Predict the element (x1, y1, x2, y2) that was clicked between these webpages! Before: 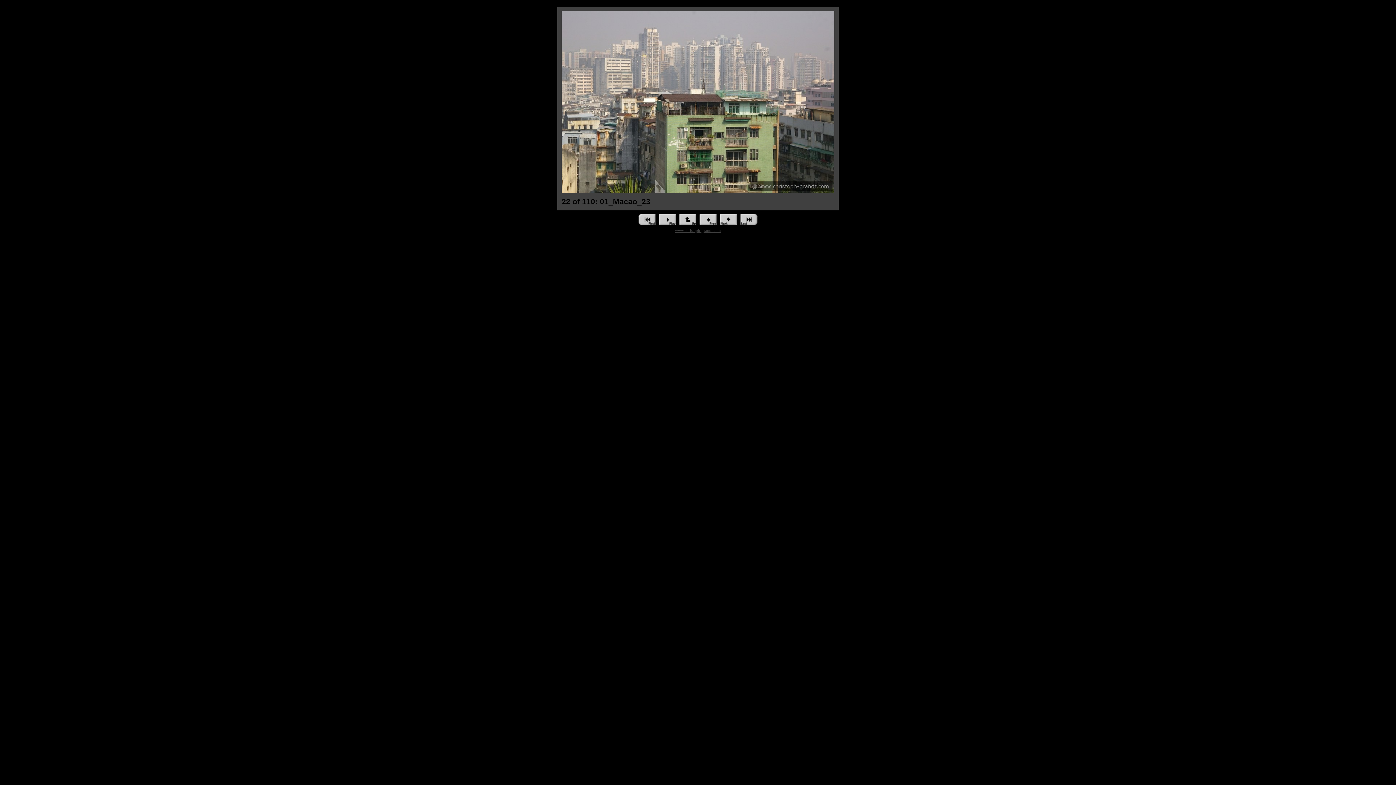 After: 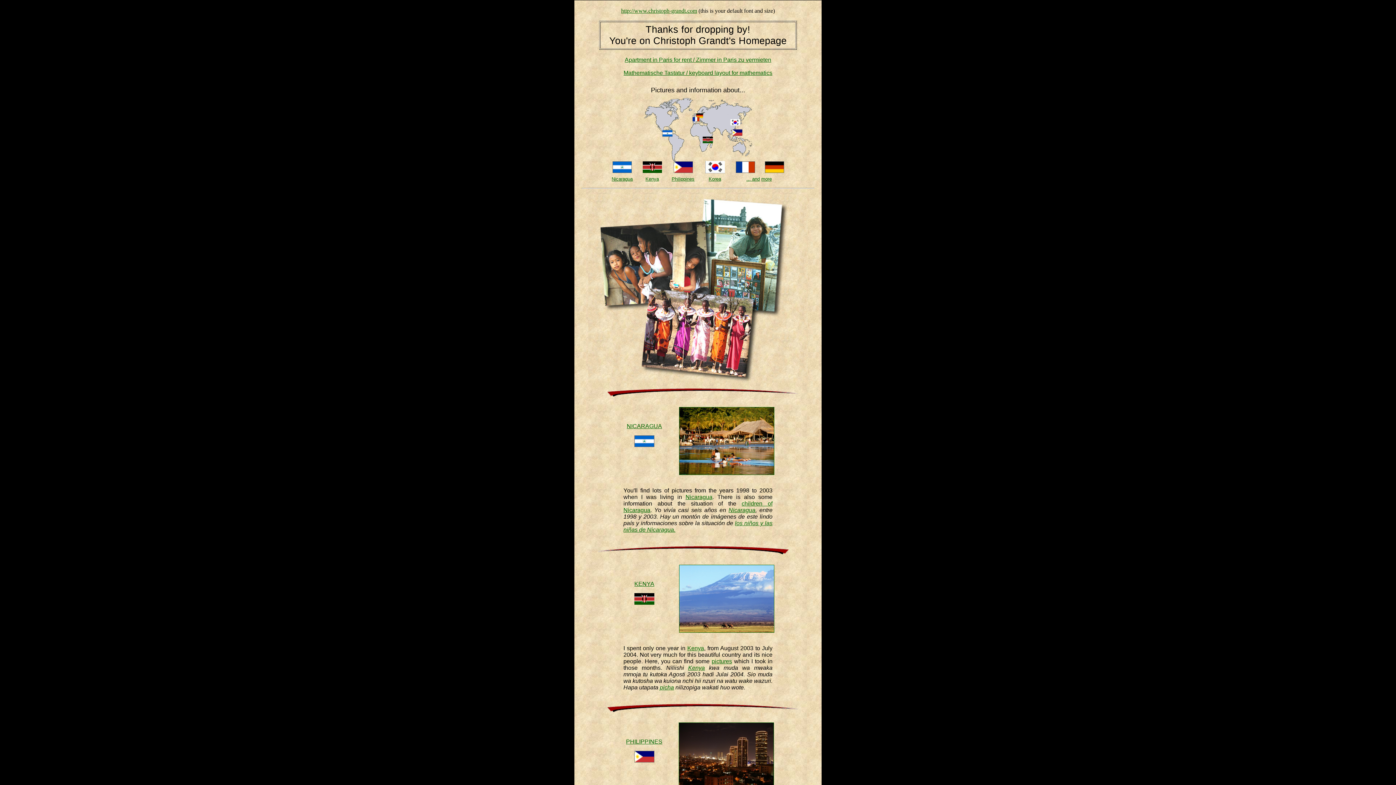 Action: bbox: (675, 228, 721, 232) label: www.christoph-grandt.com